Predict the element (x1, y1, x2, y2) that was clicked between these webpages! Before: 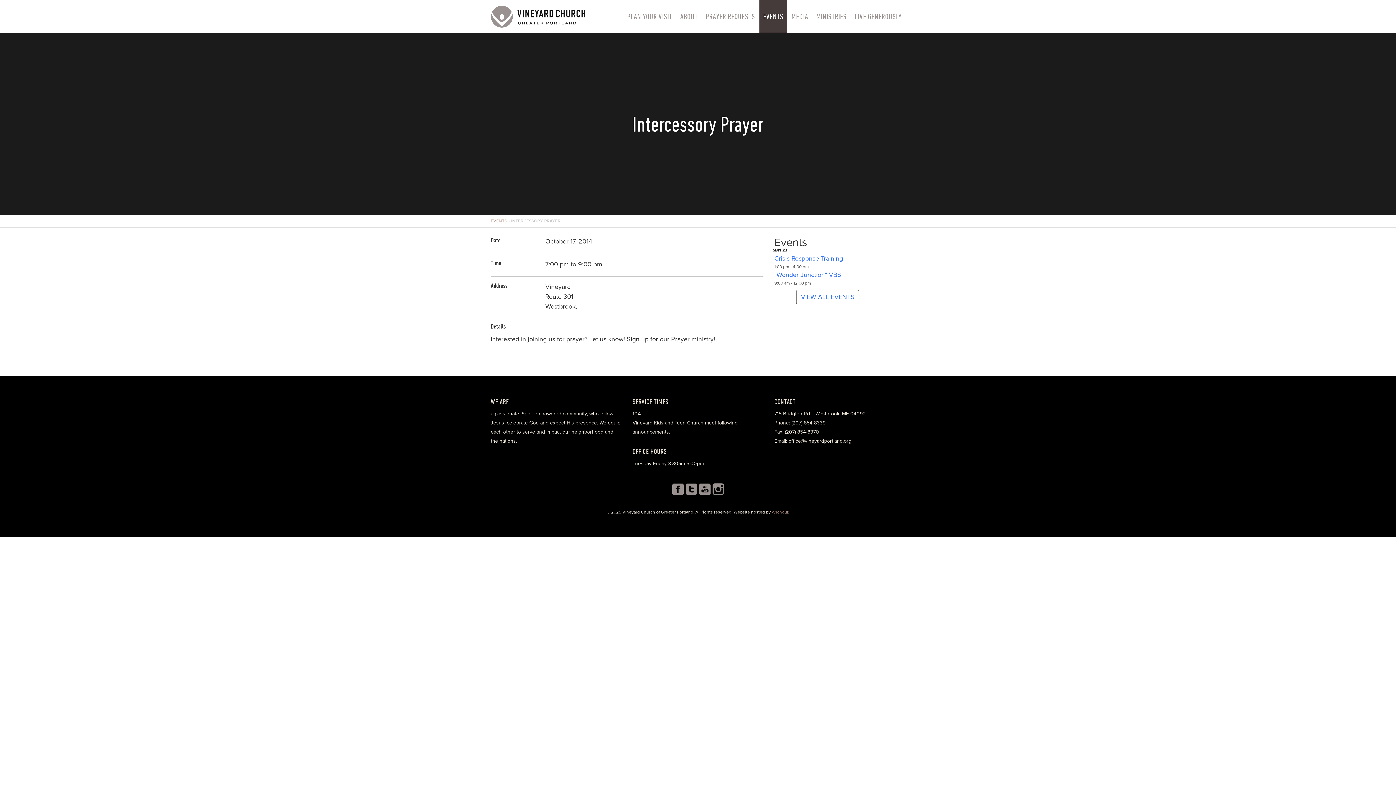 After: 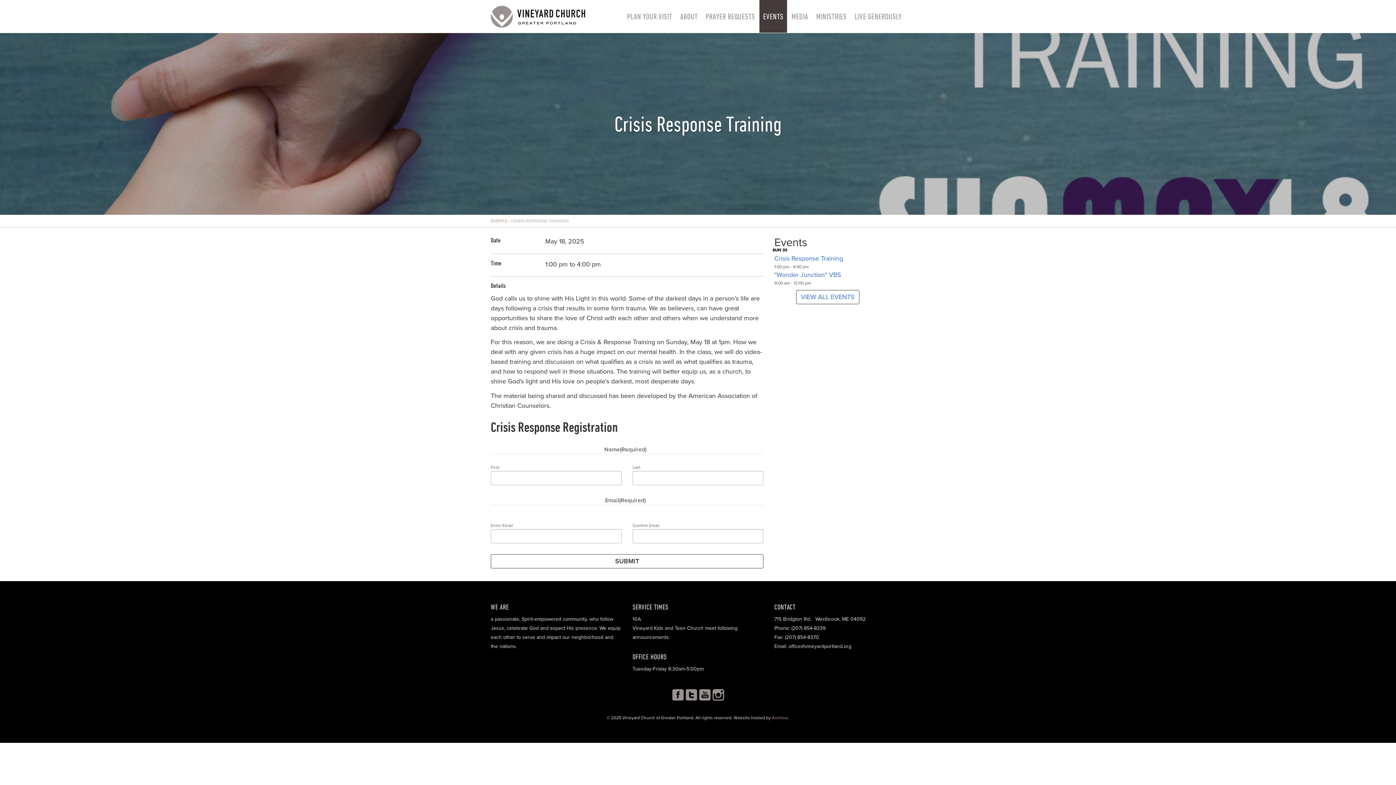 Action: bbox: (774, 254, 843, 262) label: Crisis Response Training